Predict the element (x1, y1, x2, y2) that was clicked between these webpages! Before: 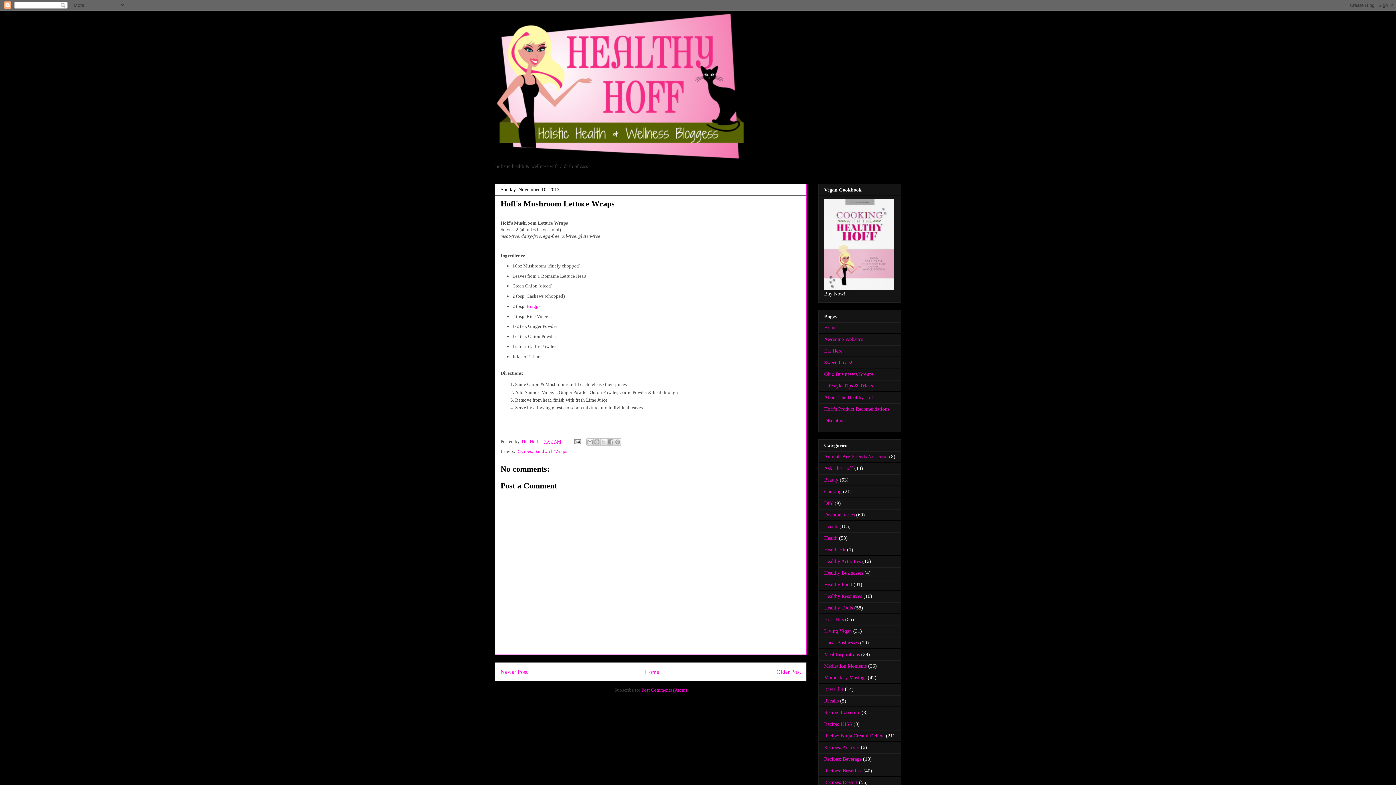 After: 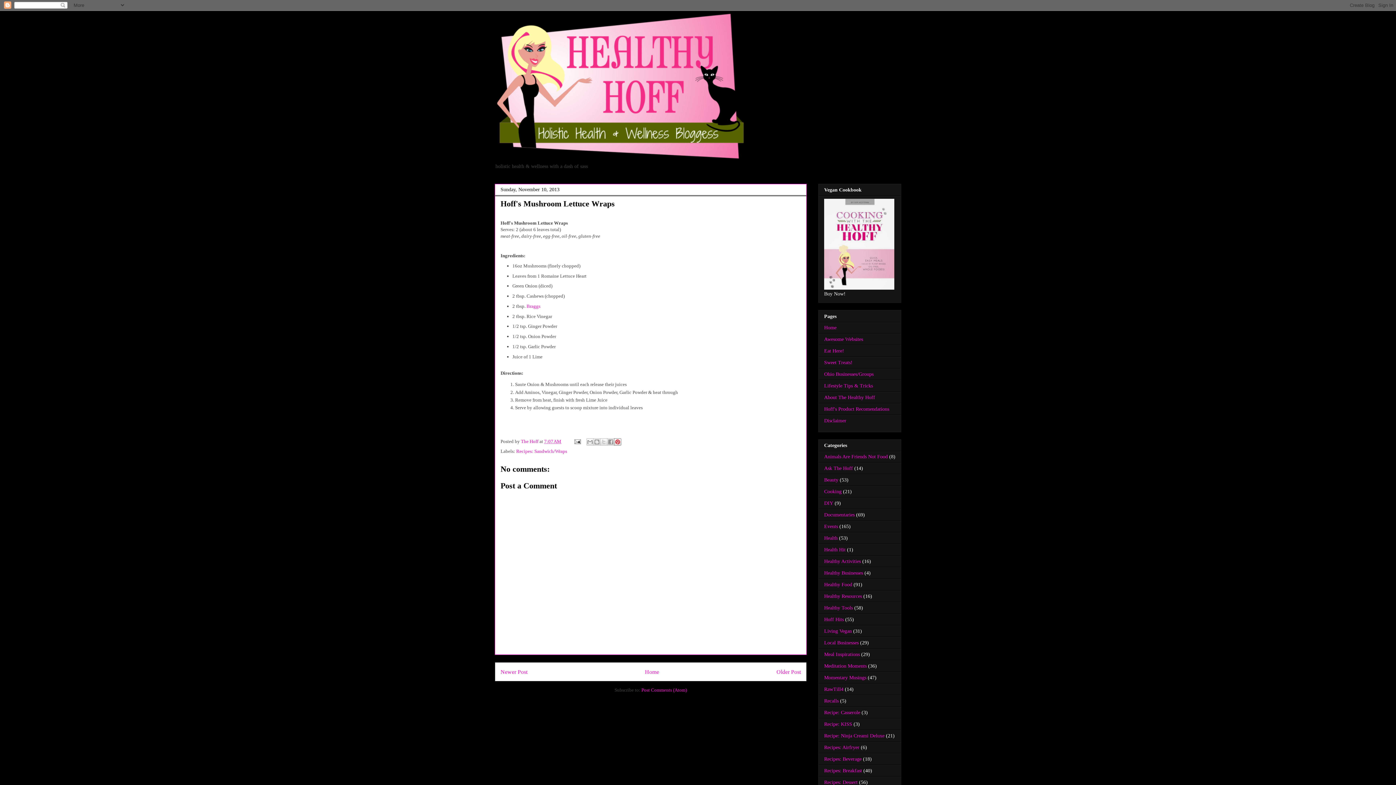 Action: bbox: (614, 438, 621, 445) label: Share to Pinterest